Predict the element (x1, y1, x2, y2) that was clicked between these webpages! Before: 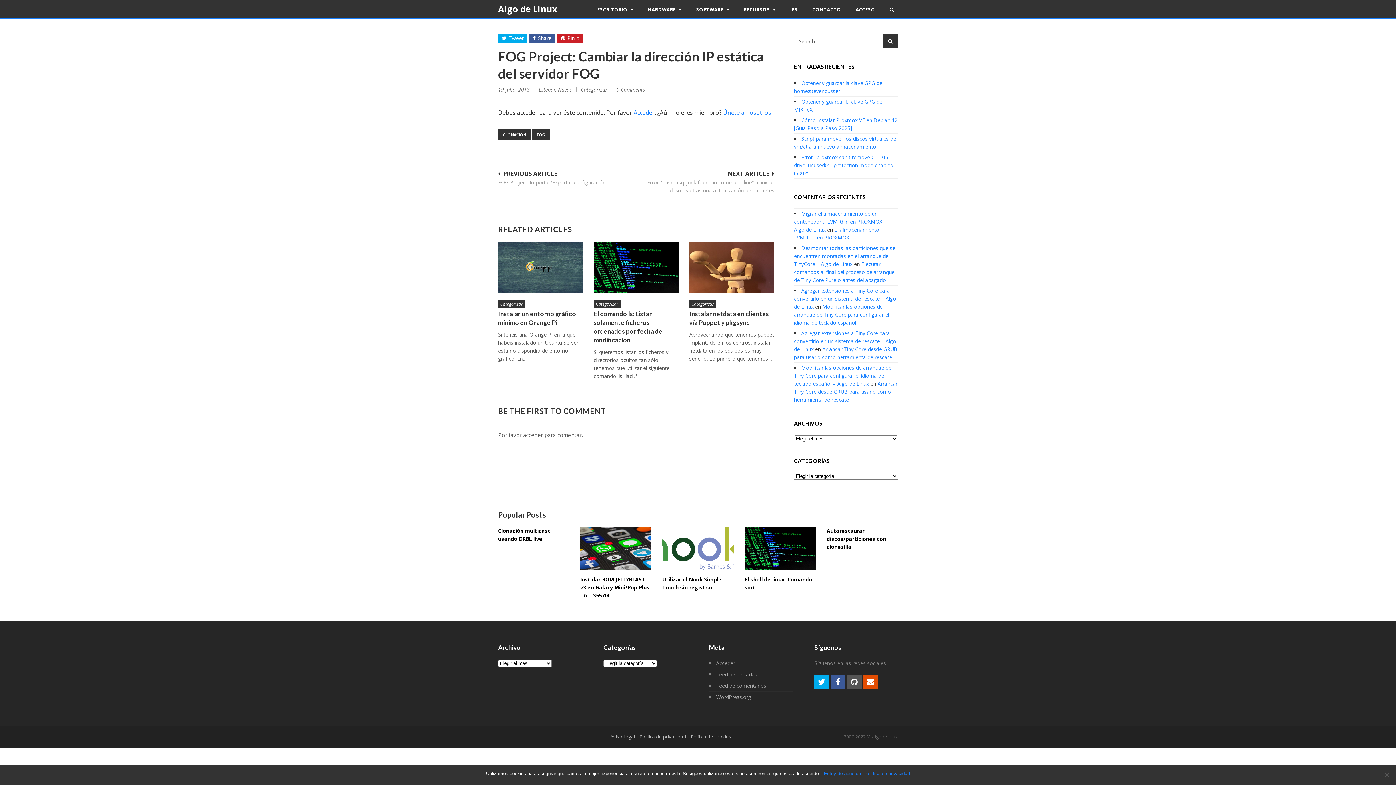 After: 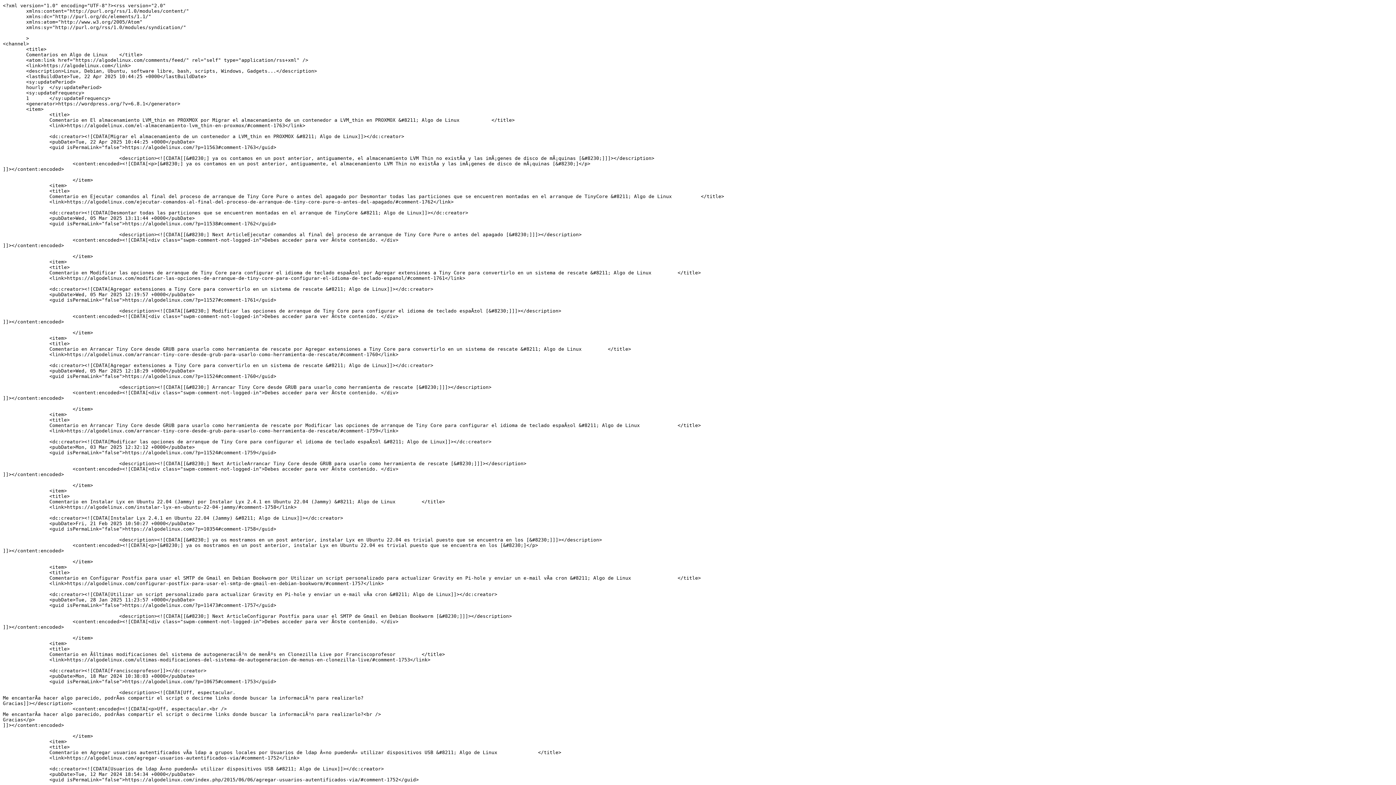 Action: bbox: (716, 682, 766, 689) label: Feed de comentarios